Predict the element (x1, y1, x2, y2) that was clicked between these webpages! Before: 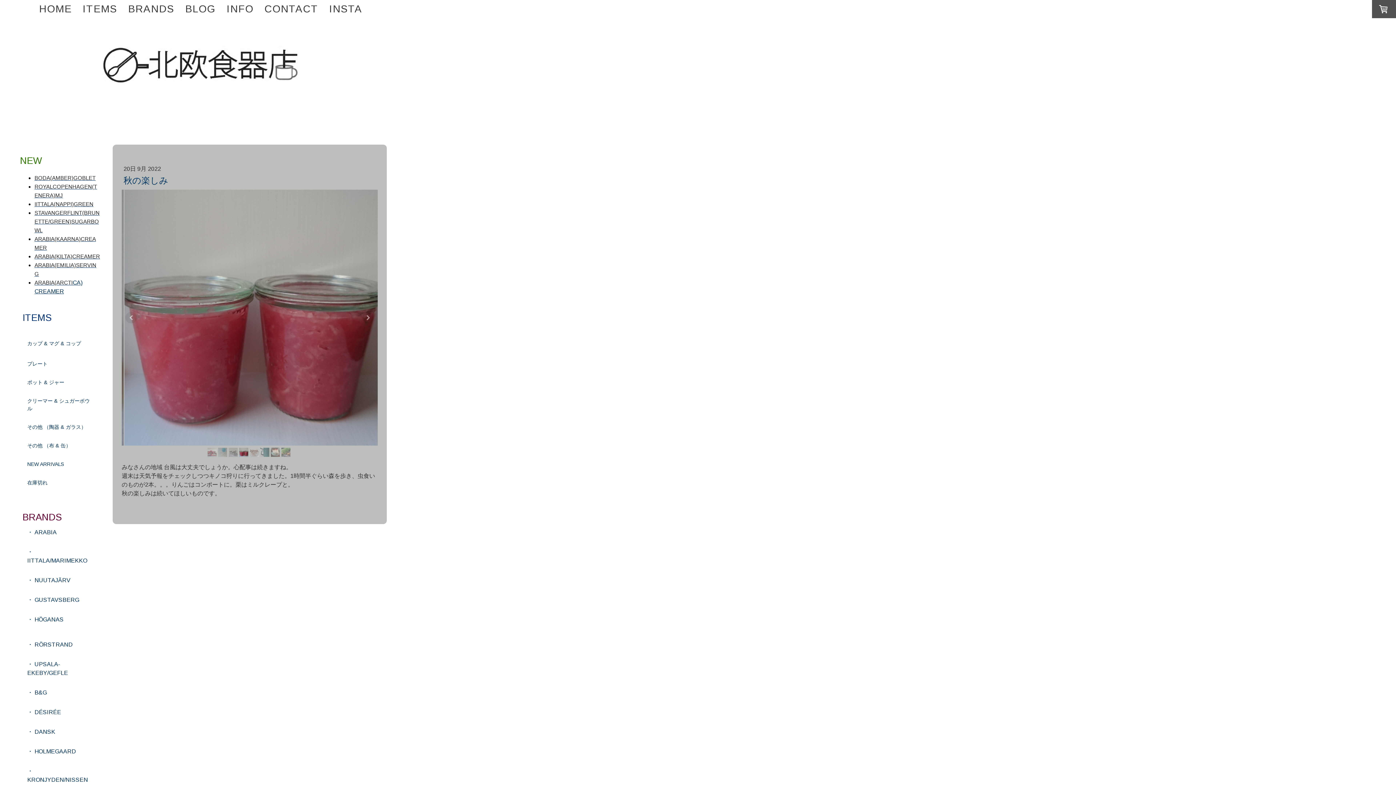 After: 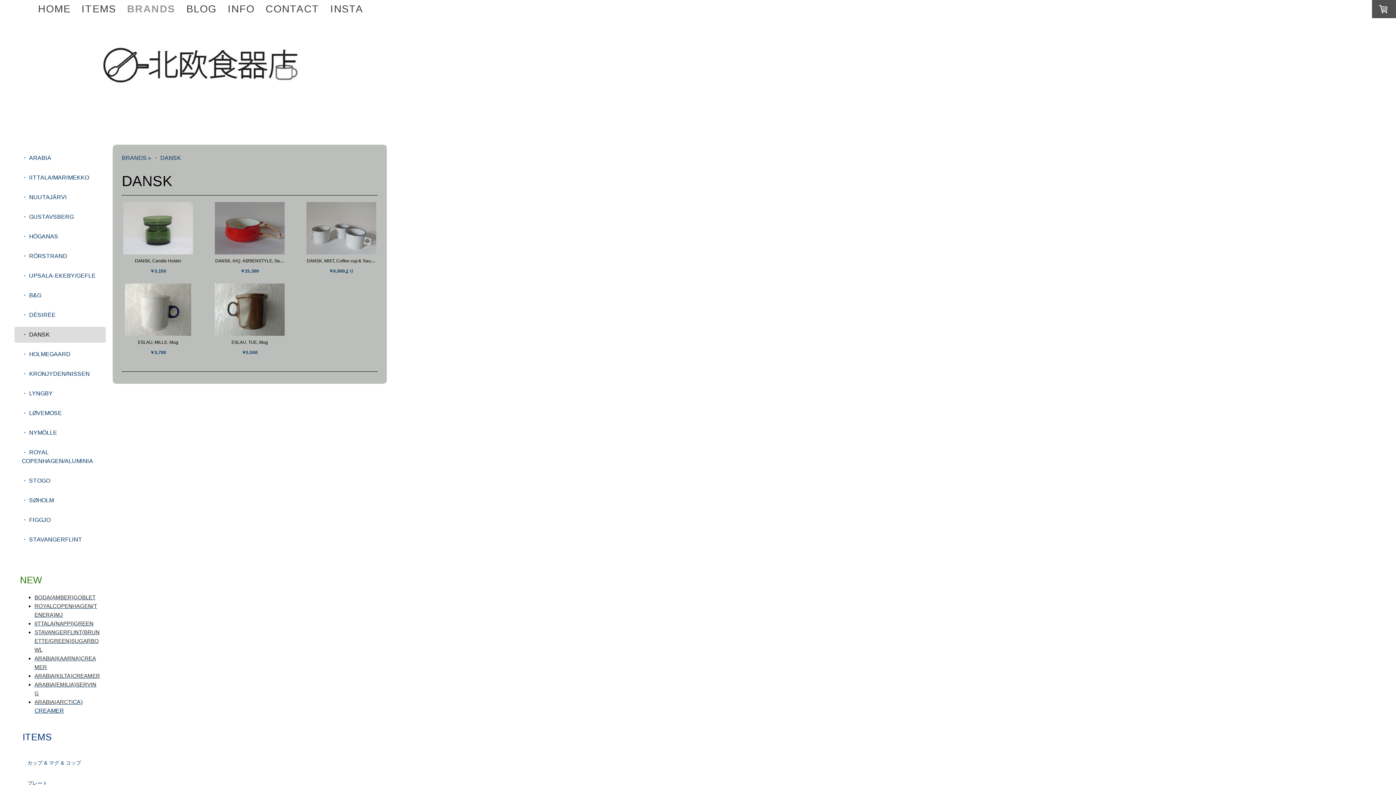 Action: bbox: (20, 724, 100, 740) label: ・ DANSK